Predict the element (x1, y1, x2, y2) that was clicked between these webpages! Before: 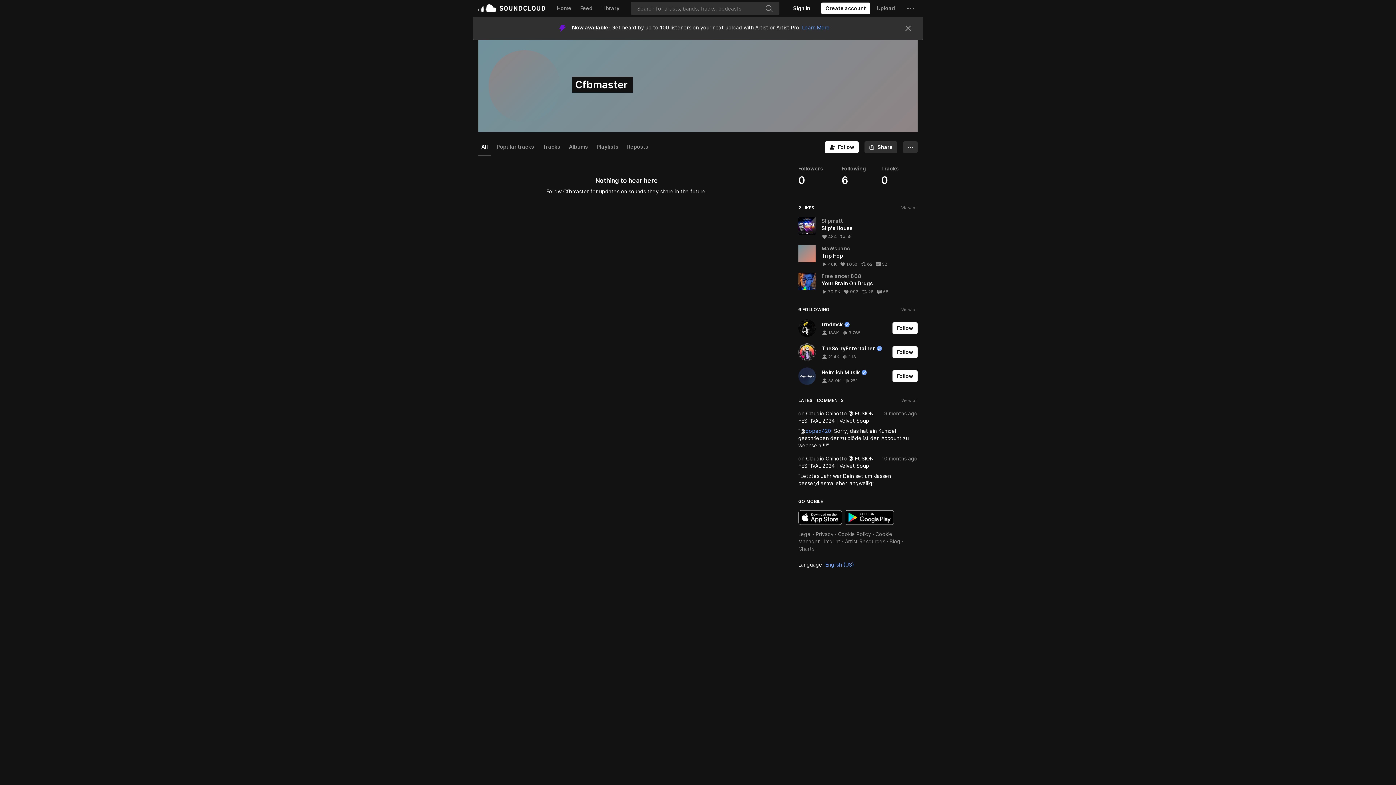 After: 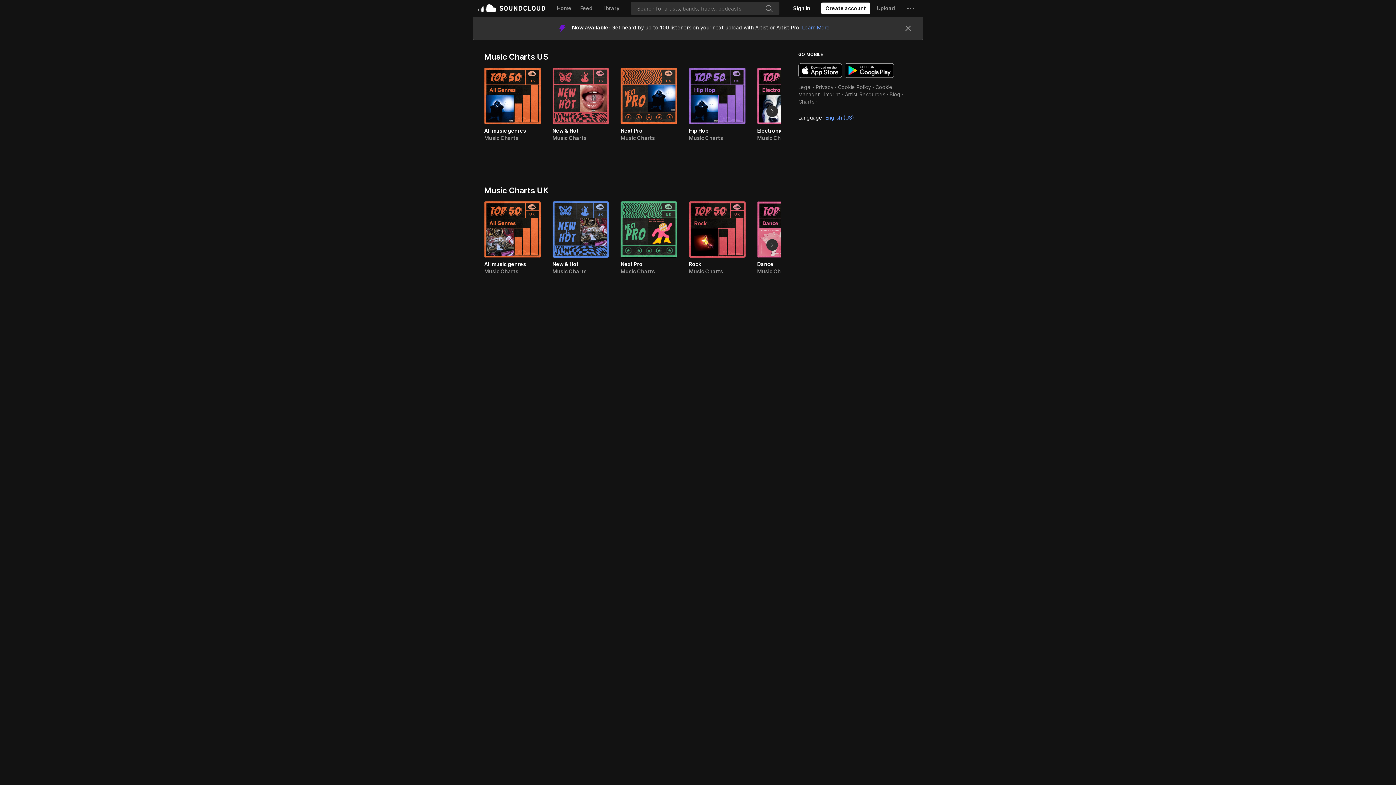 Action: bbox: (798, 545, 814, 552) label: Charts